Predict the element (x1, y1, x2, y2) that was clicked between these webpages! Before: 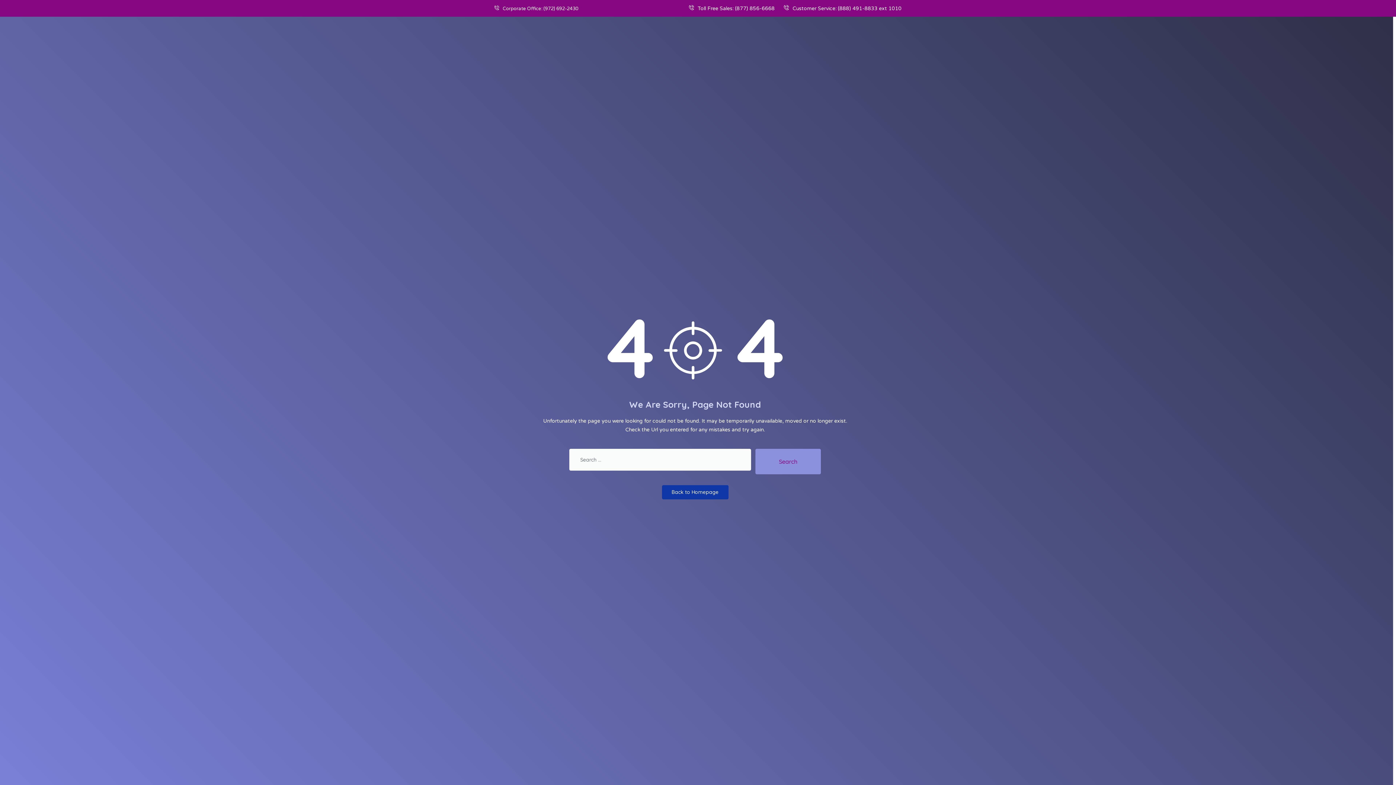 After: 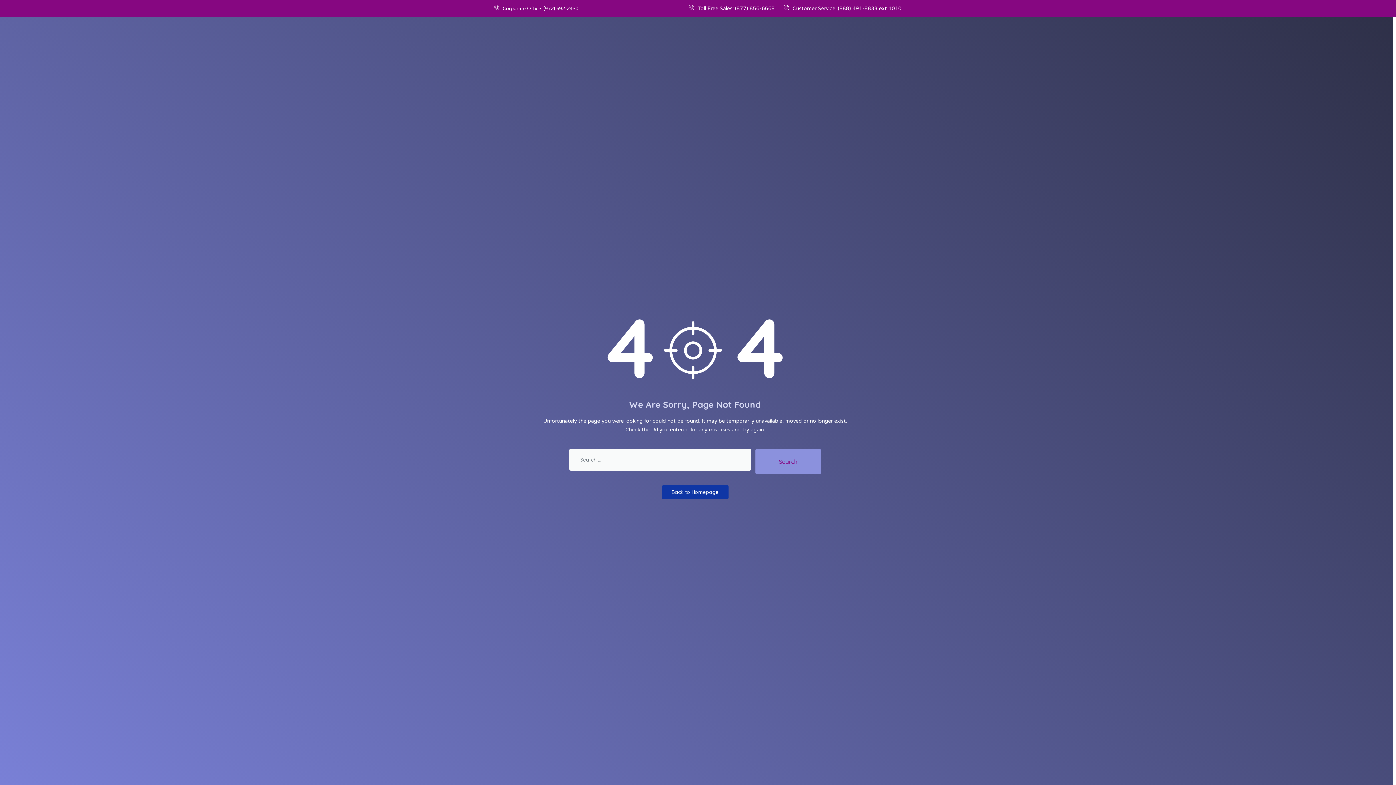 Action: label: Corporate Office: (972) 692-2430 bbox: (502, 5, 578, 11)